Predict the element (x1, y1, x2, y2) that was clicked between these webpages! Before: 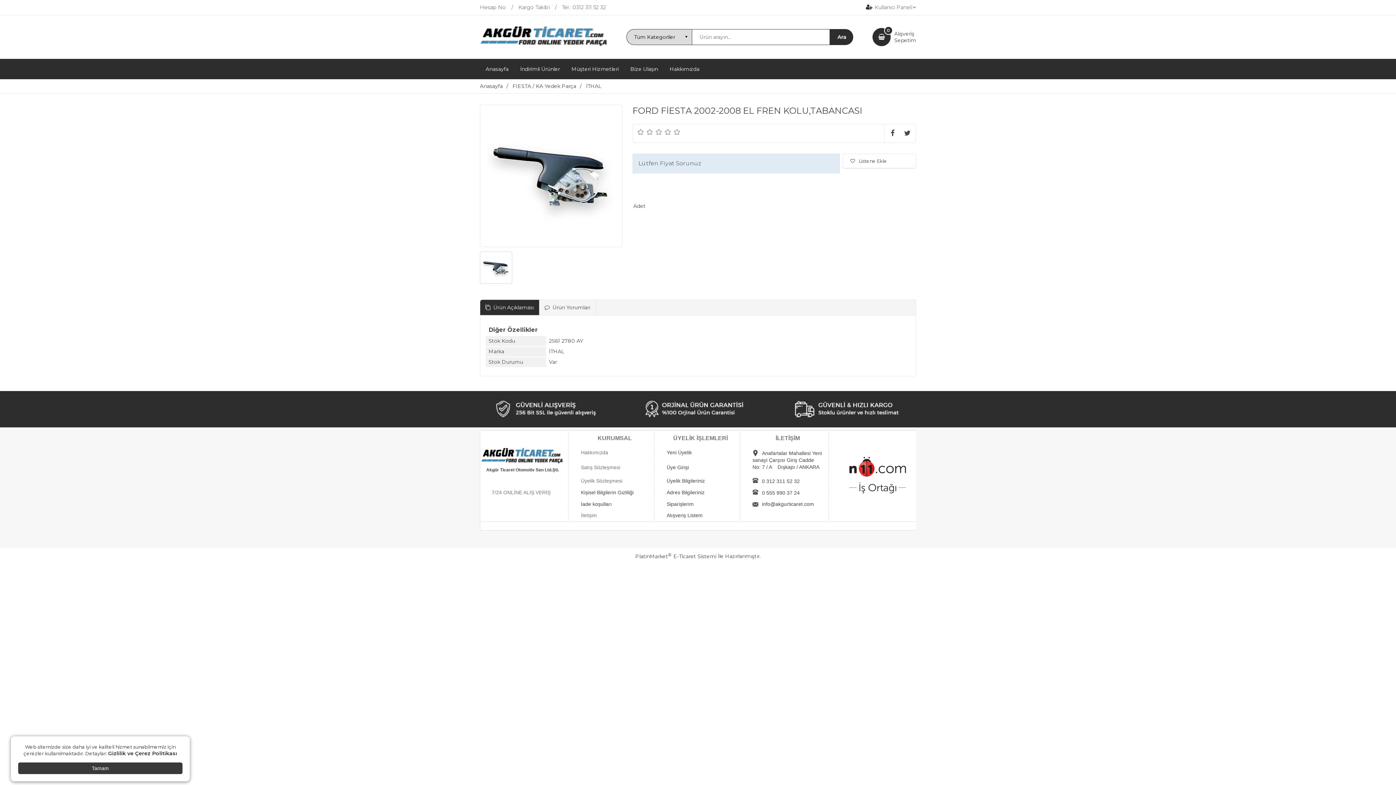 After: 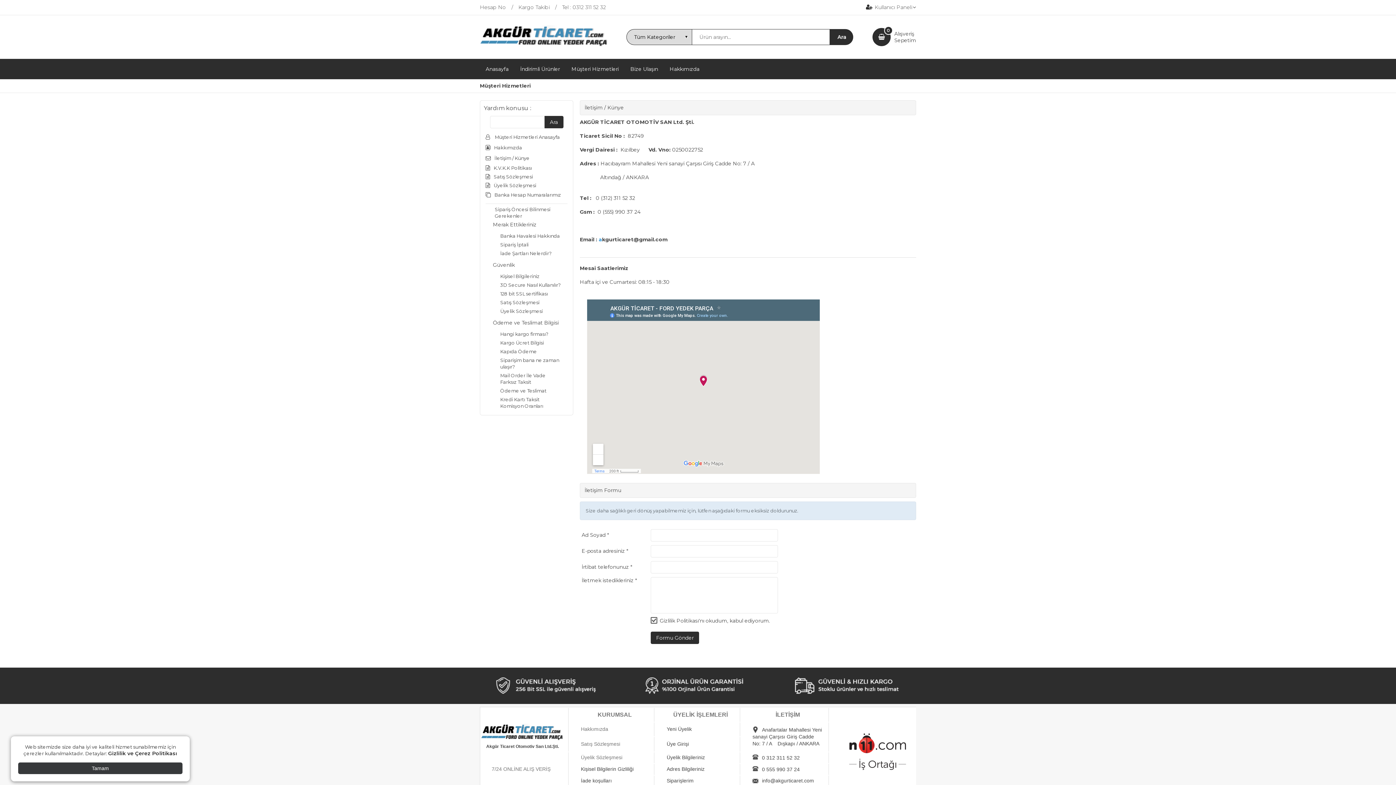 Action: bbox: (762, 490, 800, 496) label: 0 555 990 37 24